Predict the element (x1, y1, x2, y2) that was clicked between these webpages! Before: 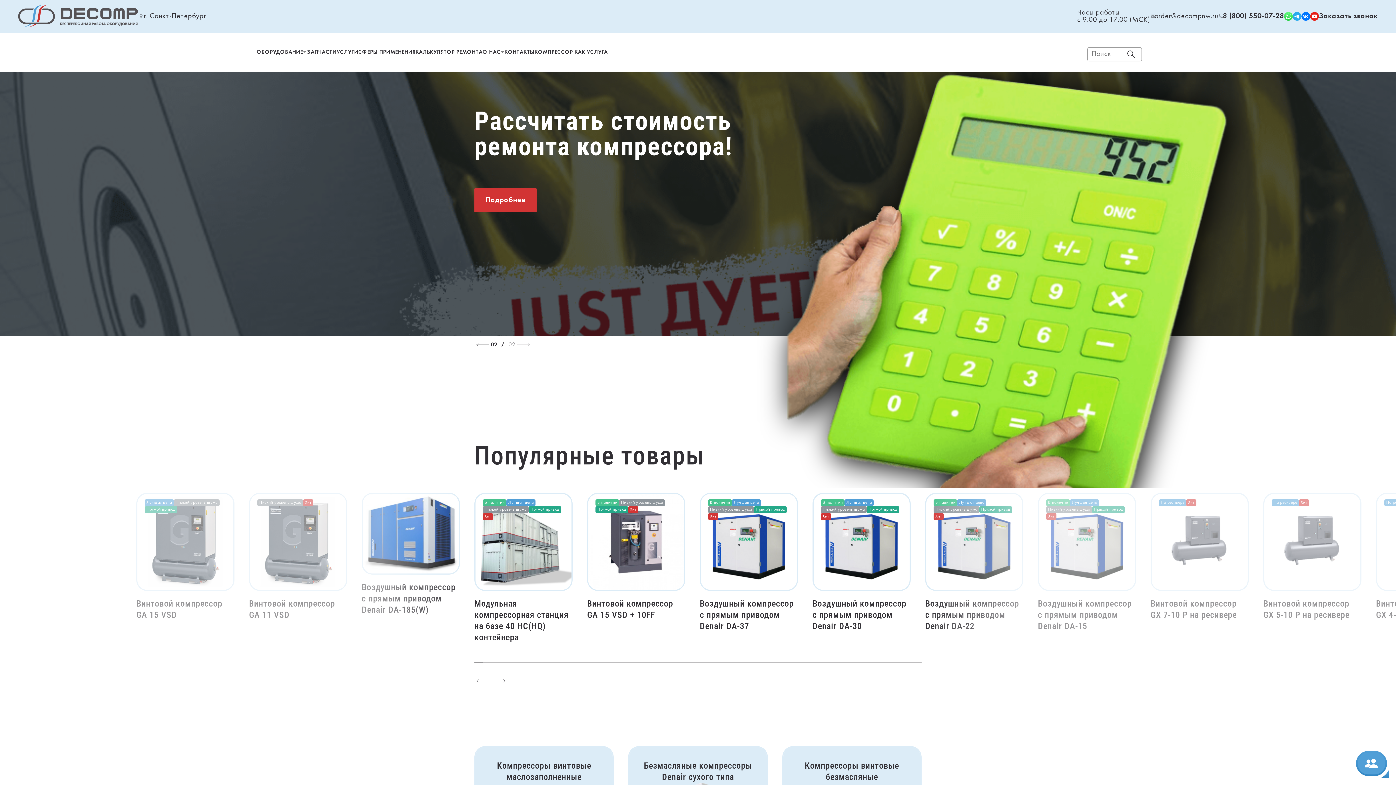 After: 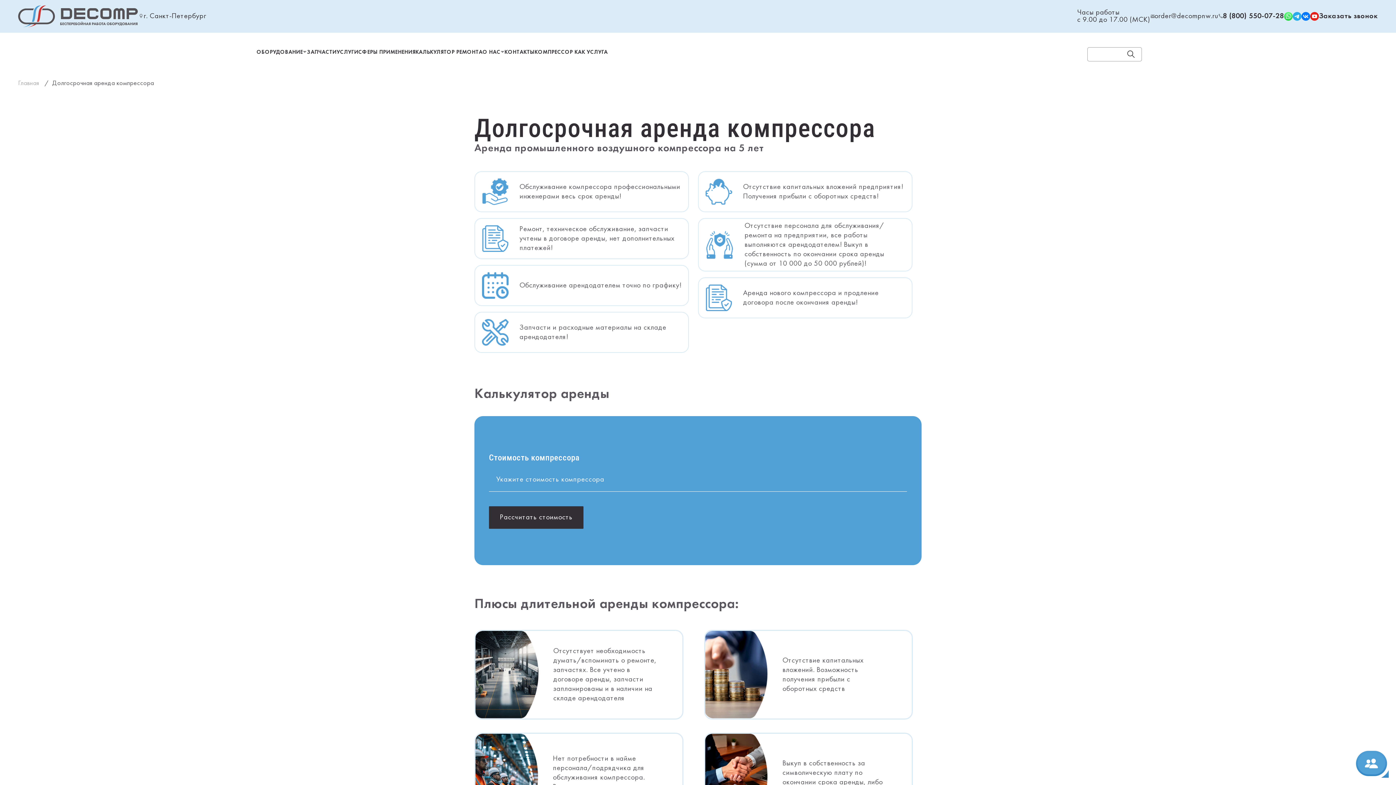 Action: label: КОМПРЕССОР КАК УСЛУГА bbox: (534, 48, 607, 59)